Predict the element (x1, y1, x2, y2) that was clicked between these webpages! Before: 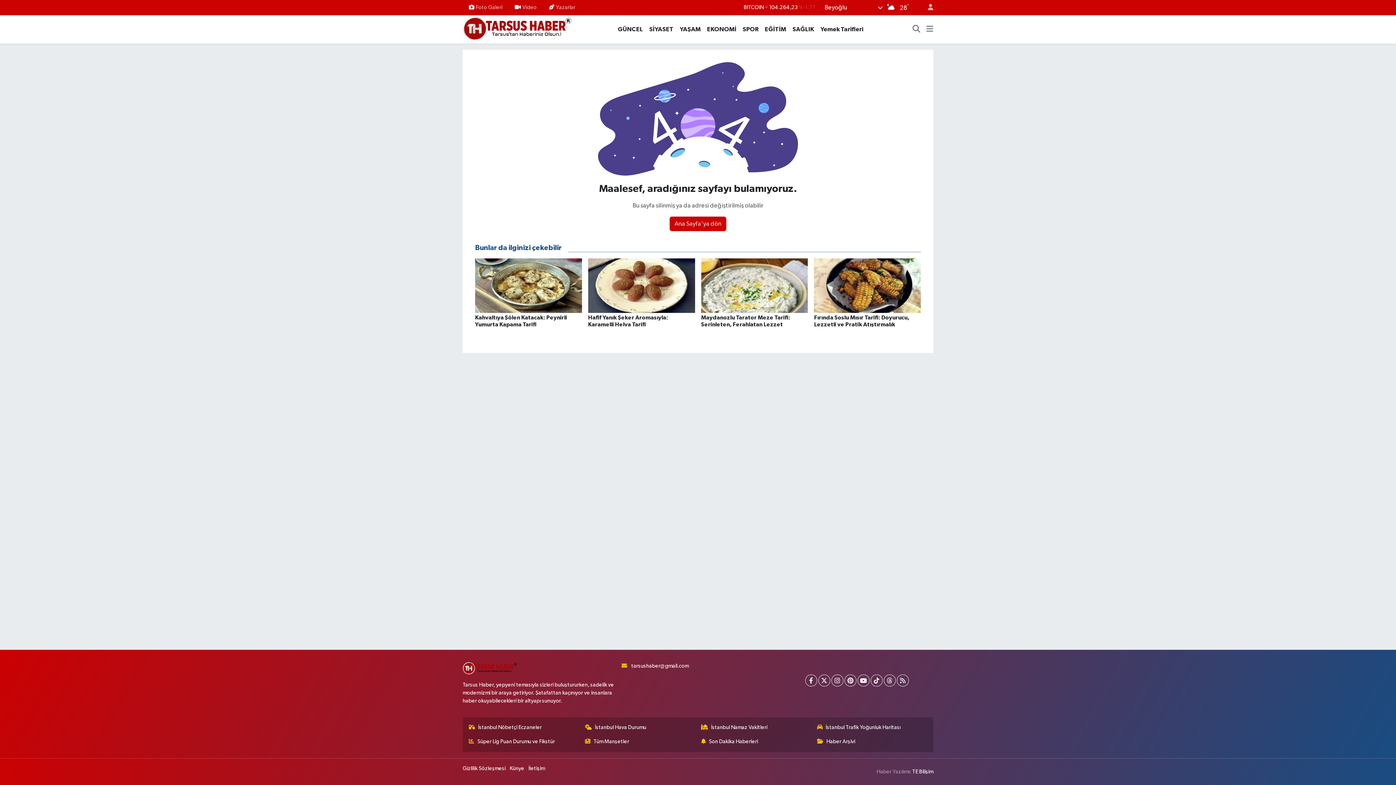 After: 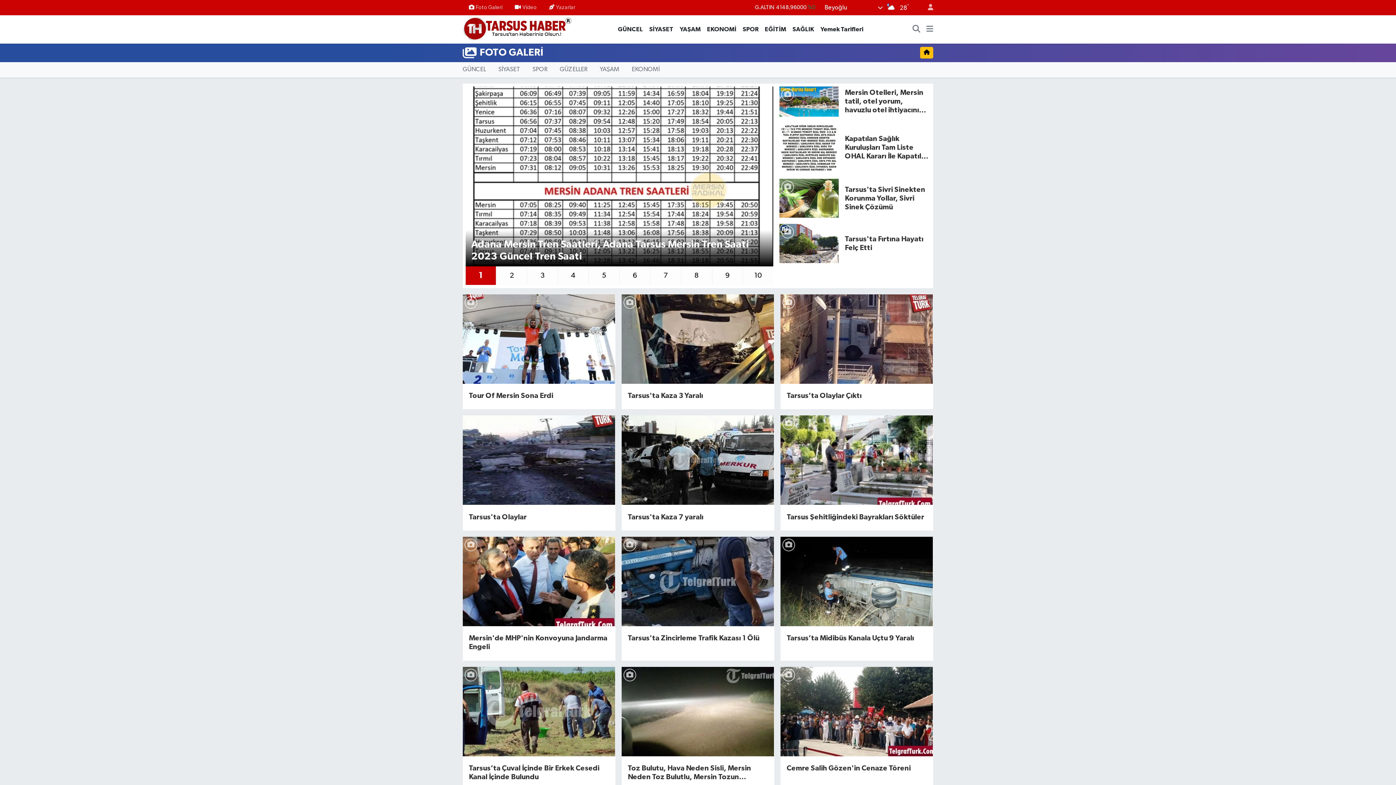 Action: label: Foto Galeri bbox: (462, 0, 508, 14)